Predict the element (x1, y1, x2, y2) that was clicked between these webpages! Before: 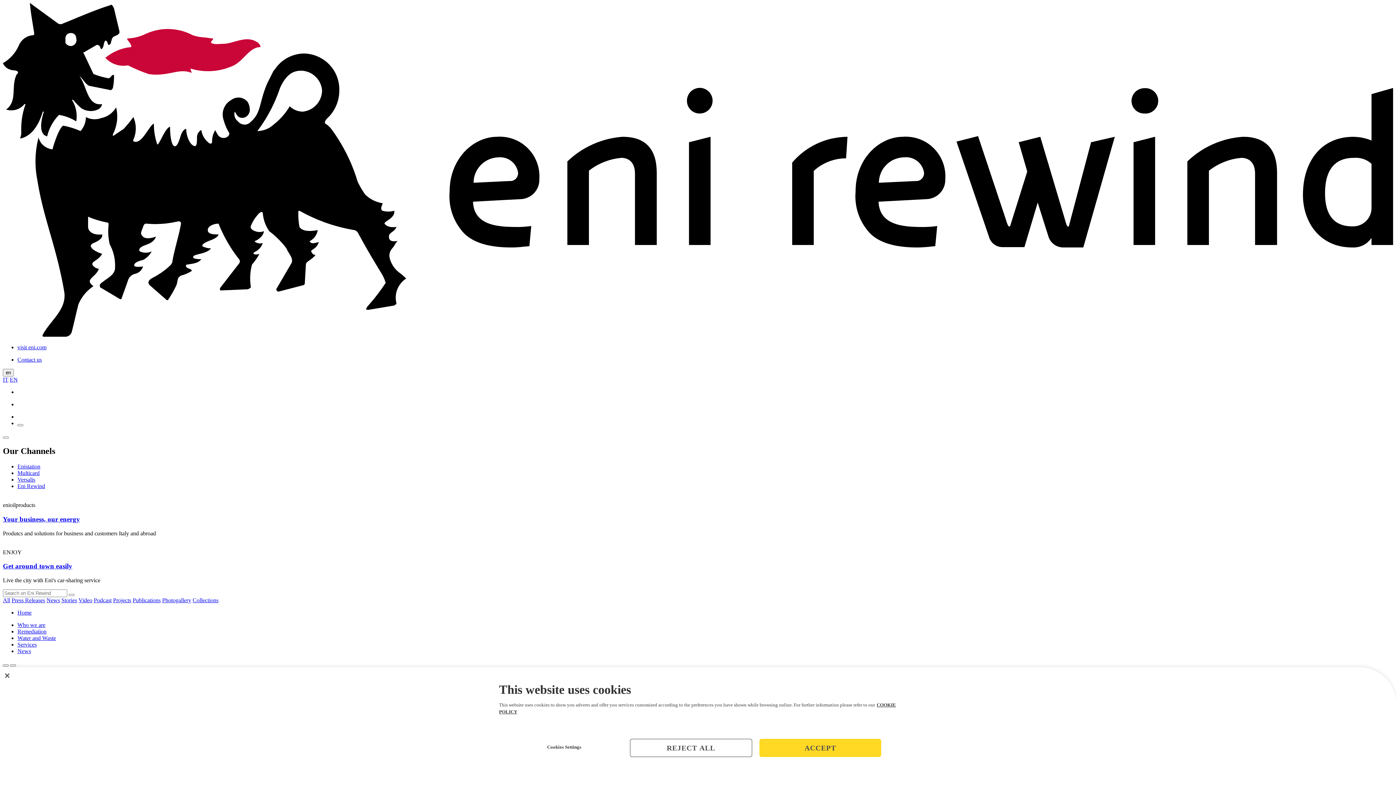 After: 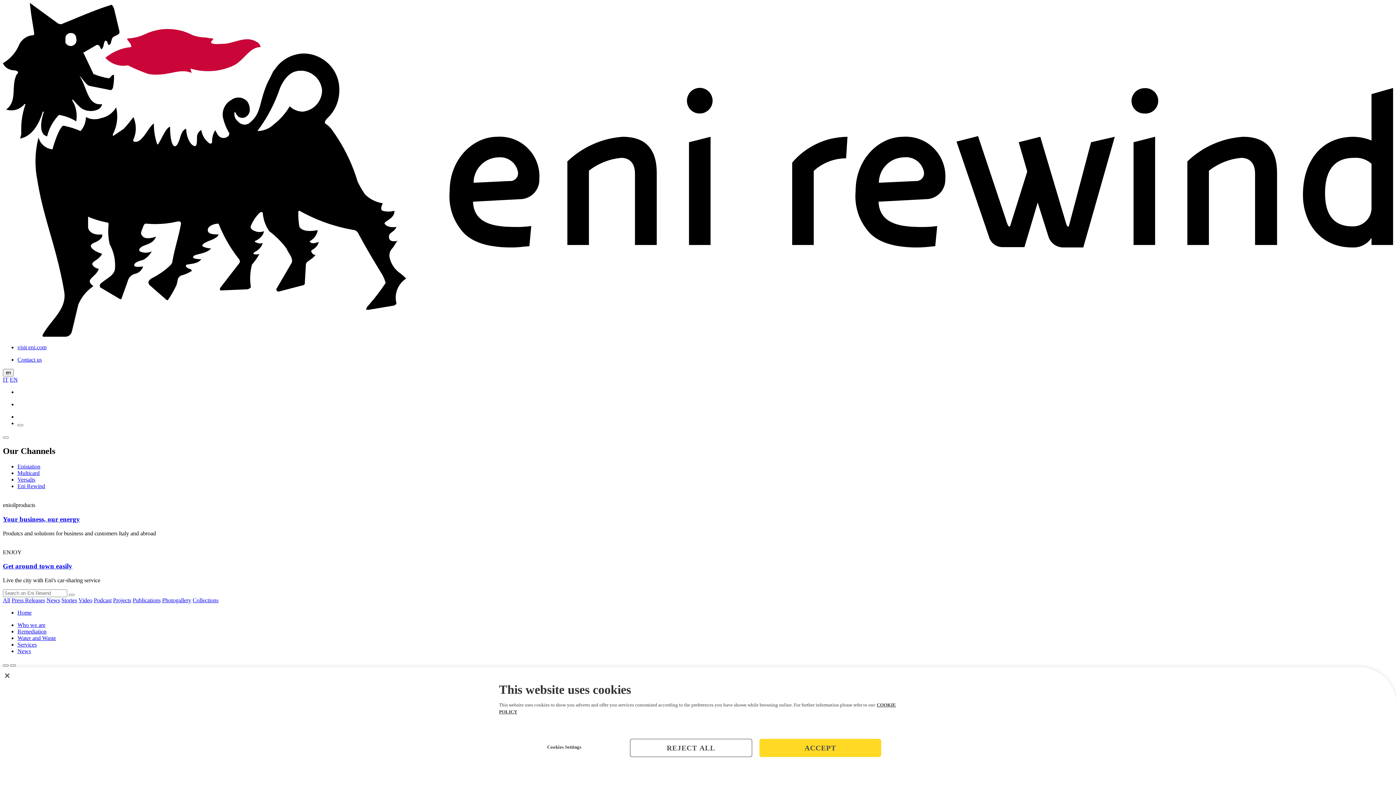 Action: label: Photogallery bbox: (162, 597, 191, 603)